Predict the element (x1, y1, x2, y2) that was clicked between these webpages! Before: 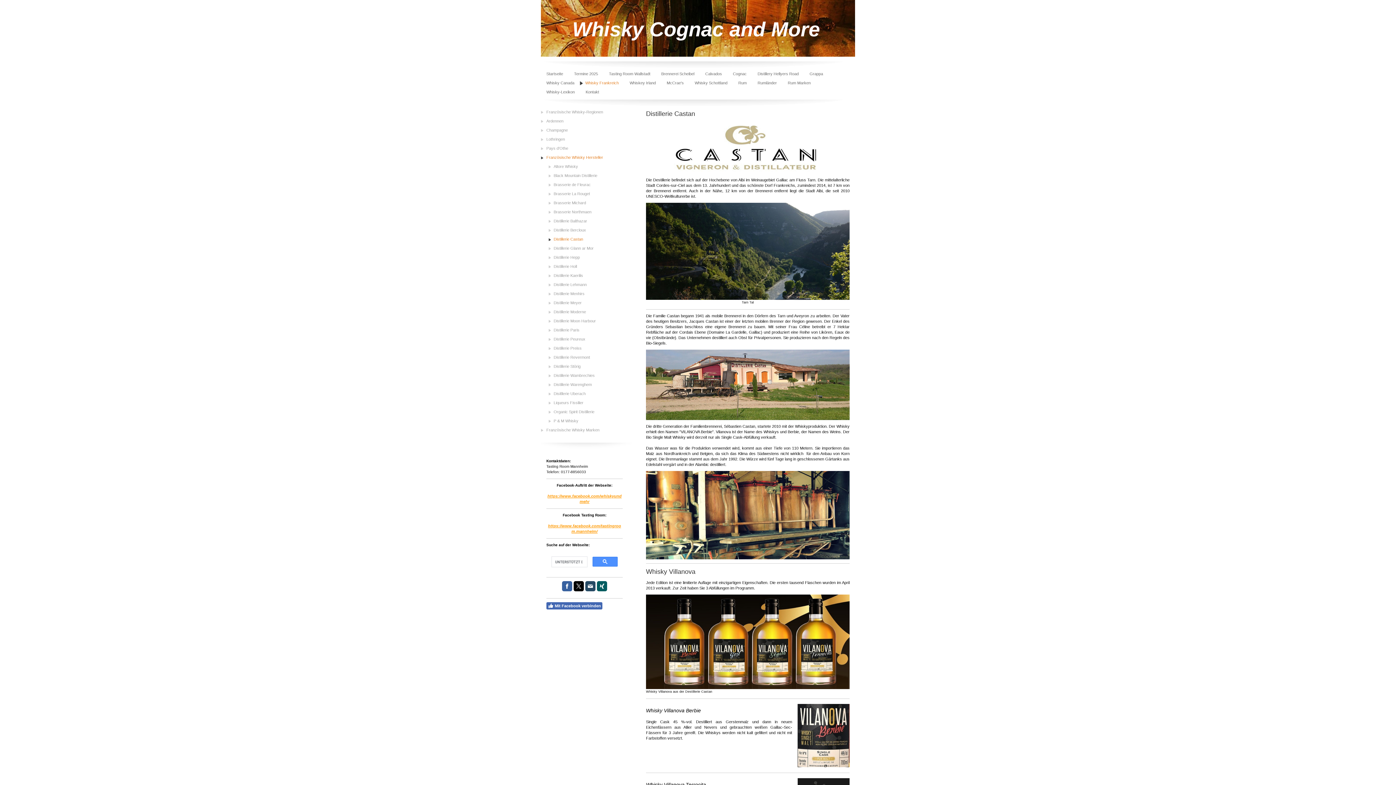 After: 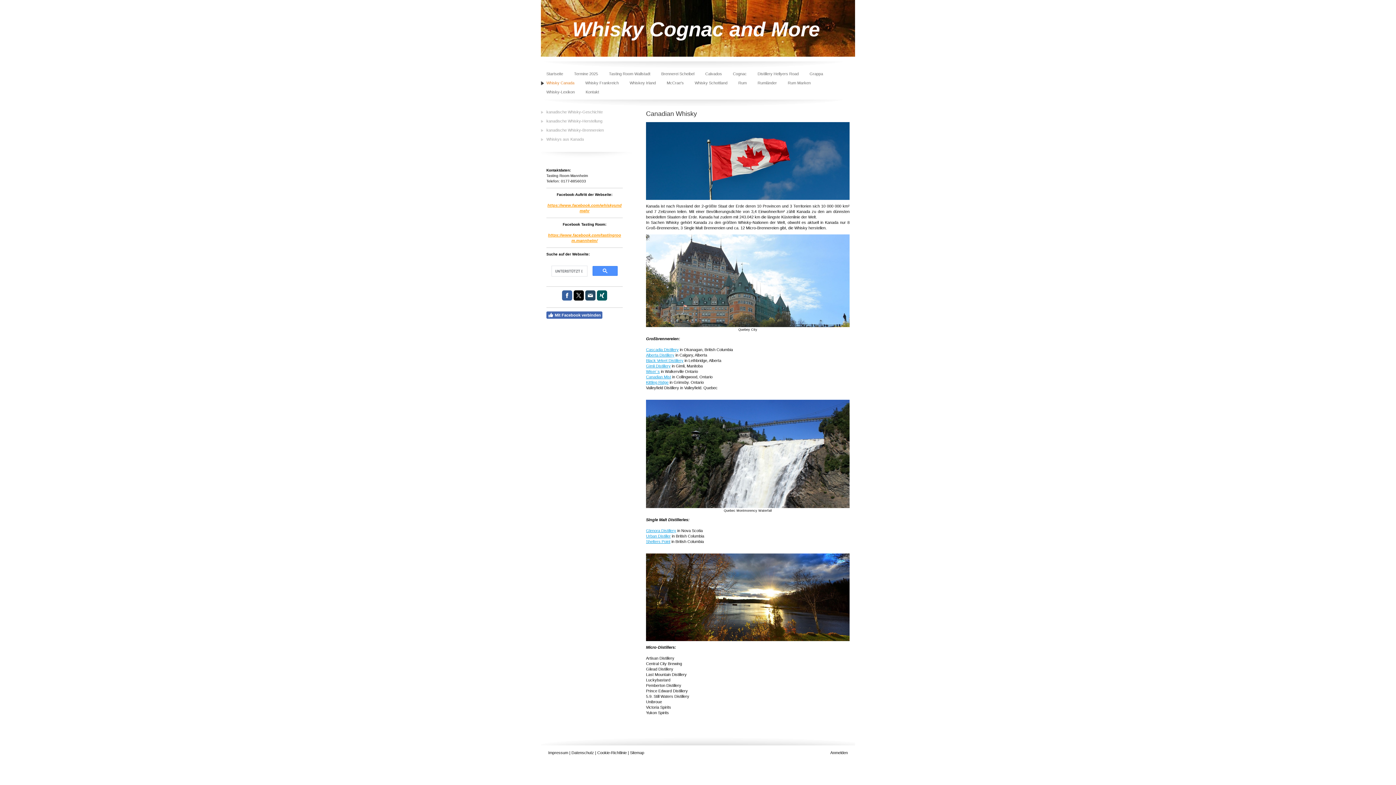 Action: label: Whisky Canada bbox: (541, 78, 580, 87)